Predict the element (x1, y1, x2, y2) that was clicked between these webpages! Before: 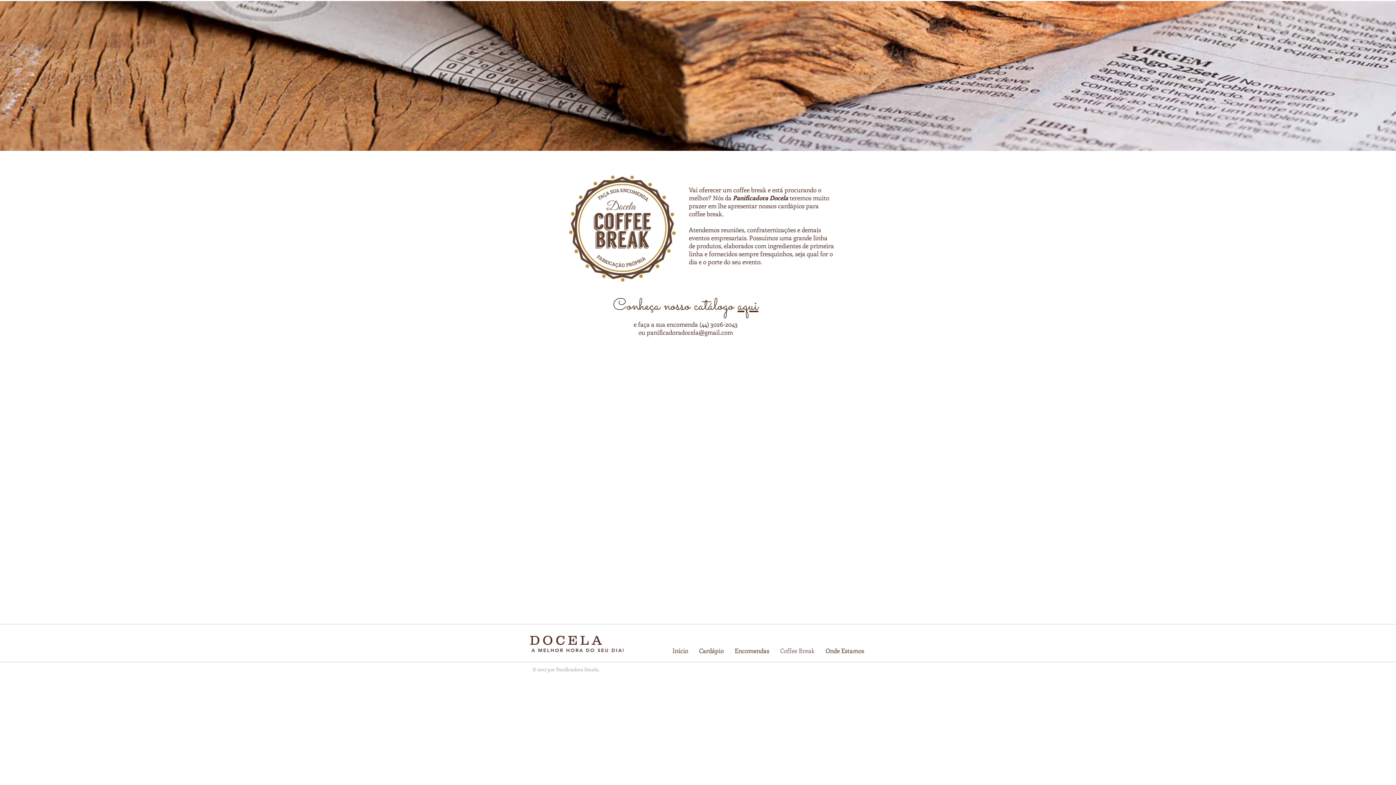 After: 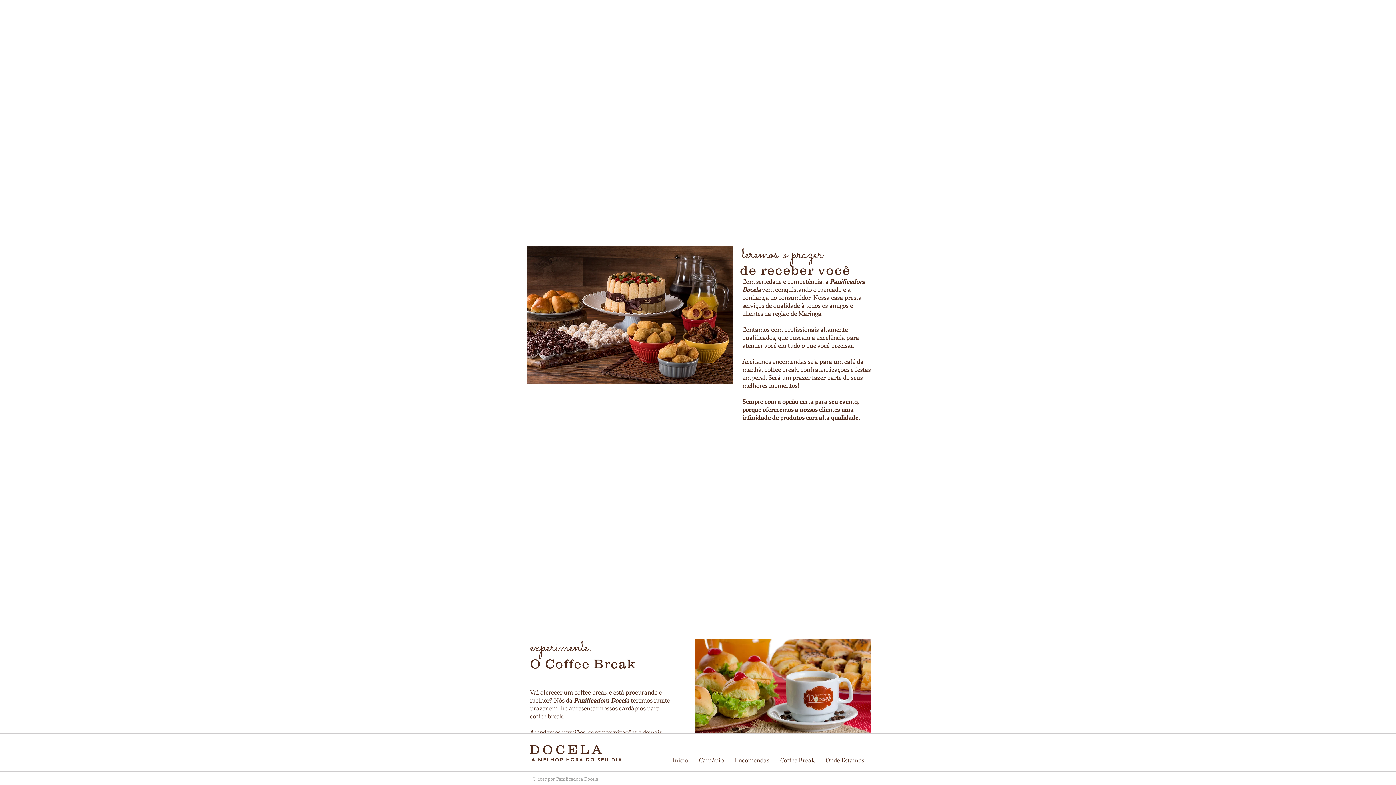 Action: bbox: (529, 633, 604, 647) label: DOCELA